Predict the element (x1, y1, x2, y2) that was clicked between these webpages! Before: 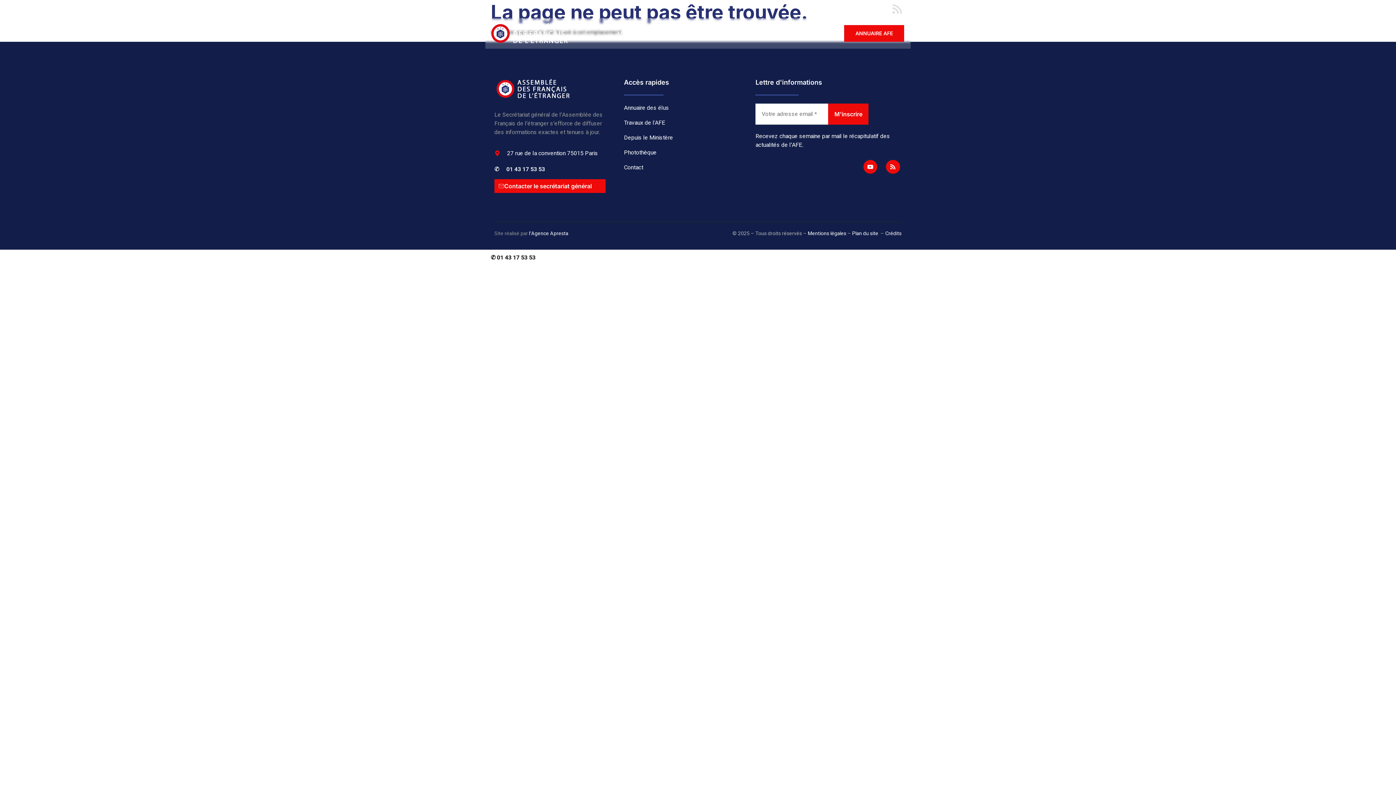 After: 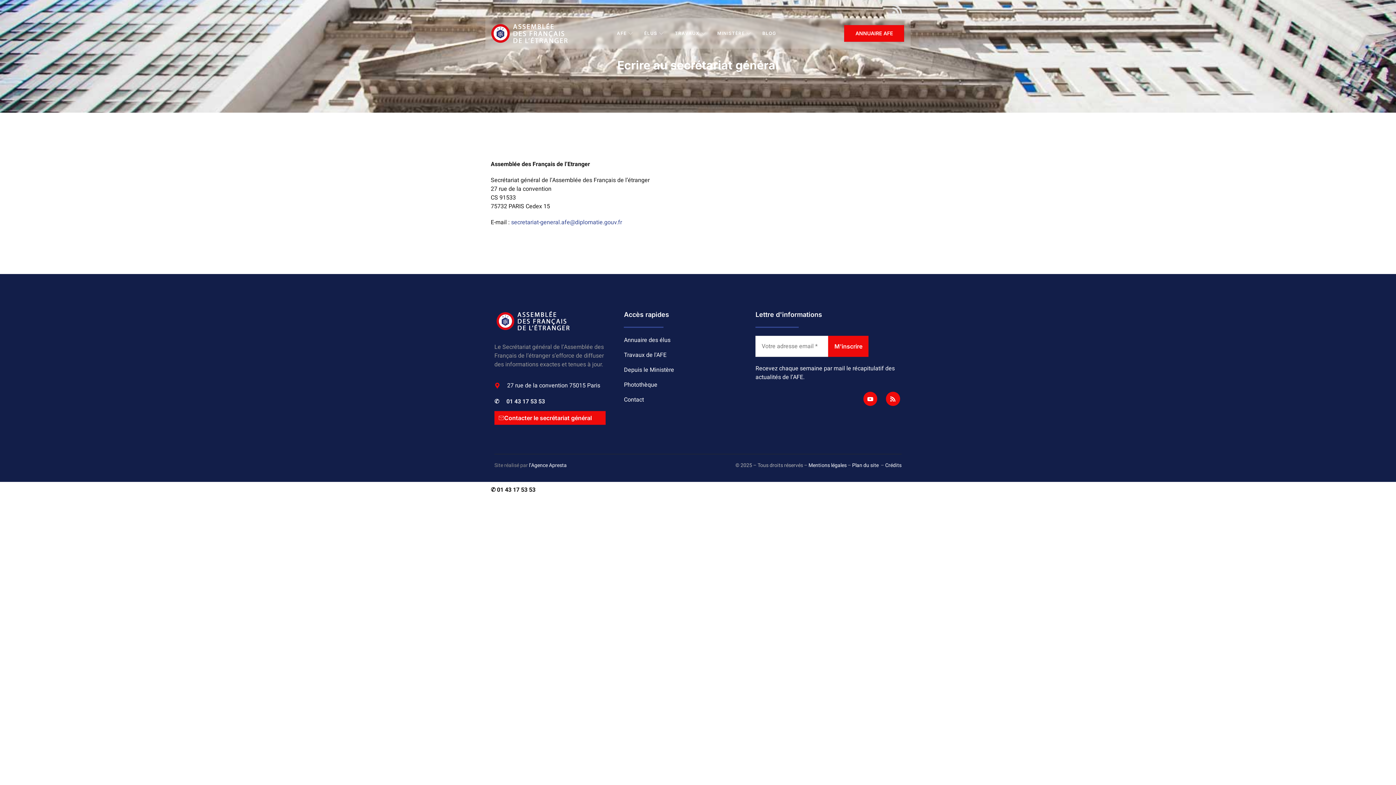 Action: bbox: (494, 179, 605, 193) label: Contacter le secrétariat général